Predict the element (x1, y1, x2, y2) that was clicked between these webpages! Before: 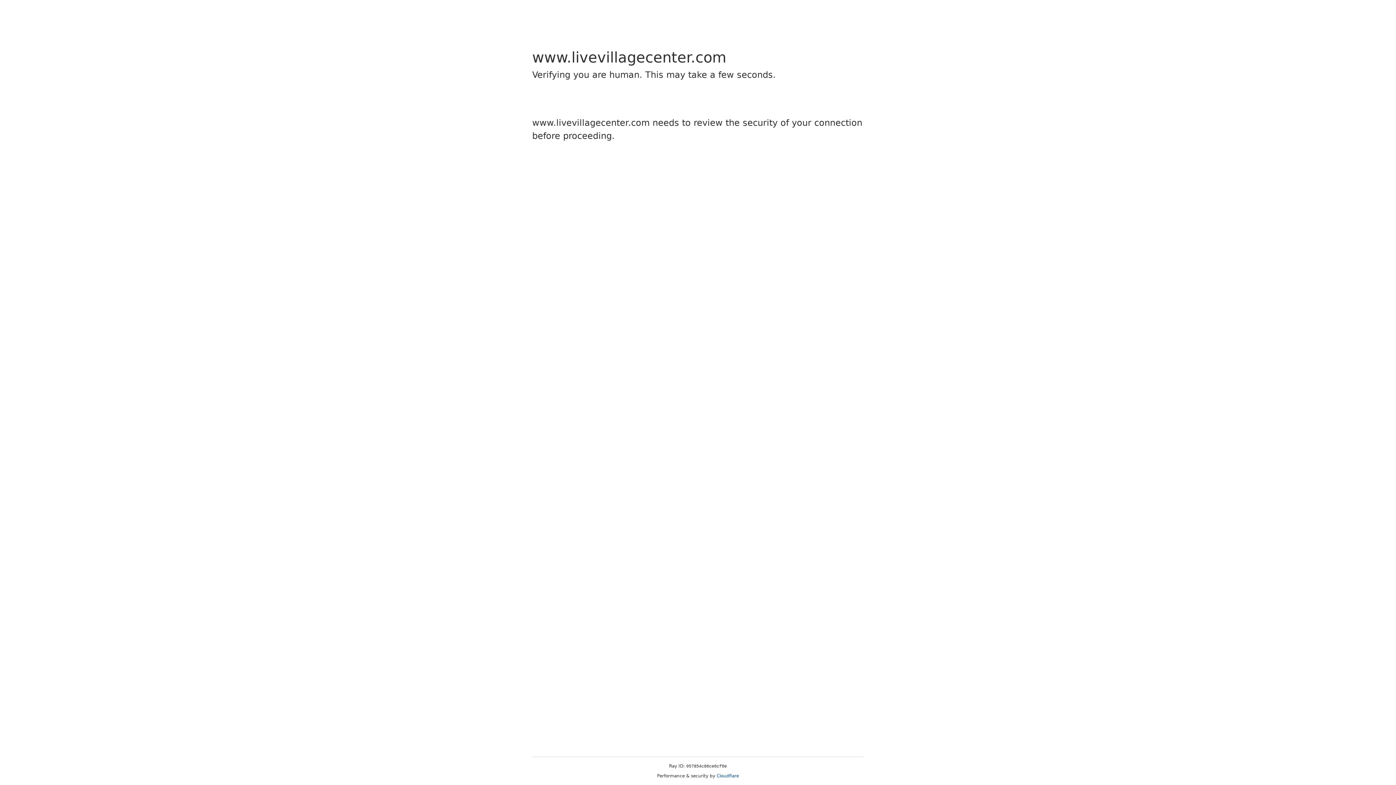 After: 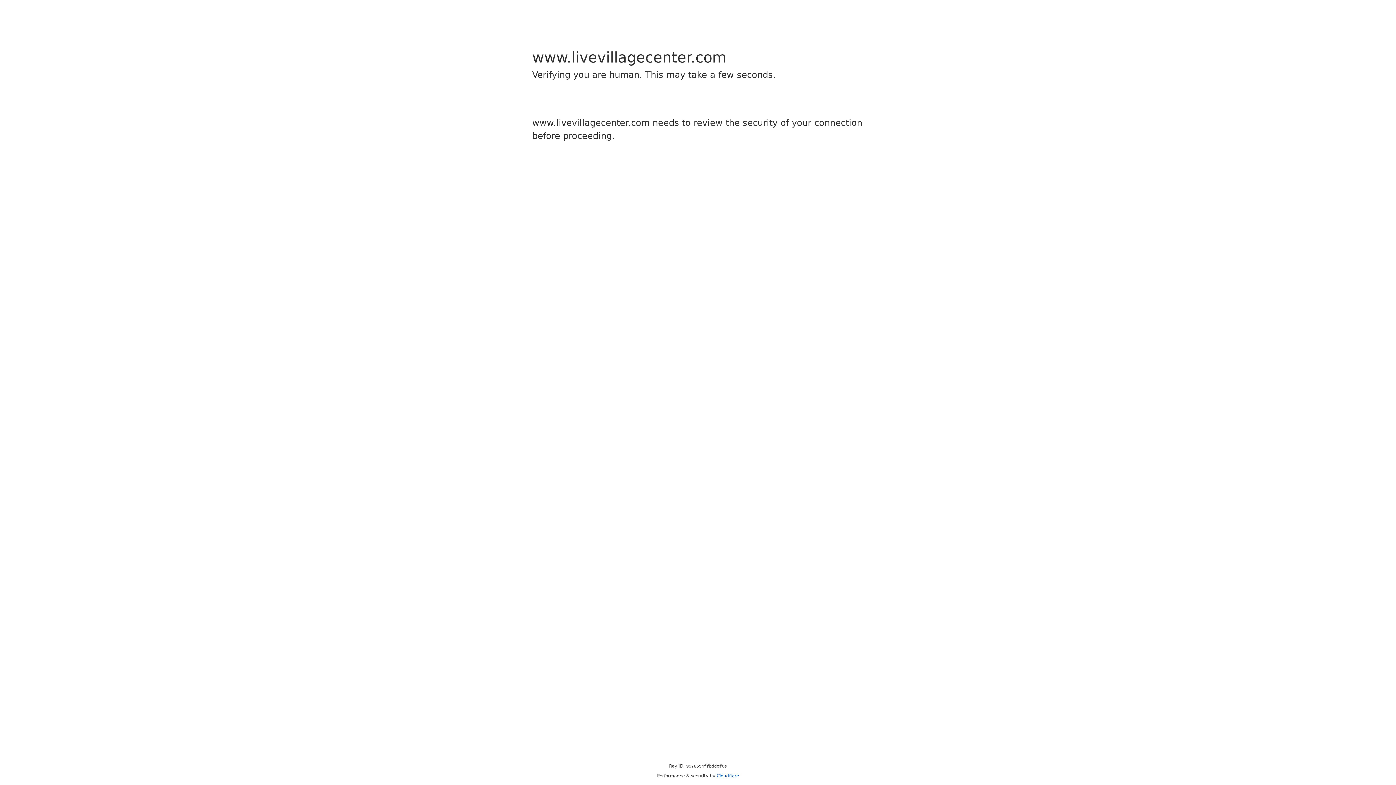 Action: bbox: (716, 773, 739, 778) label: Cloudflare